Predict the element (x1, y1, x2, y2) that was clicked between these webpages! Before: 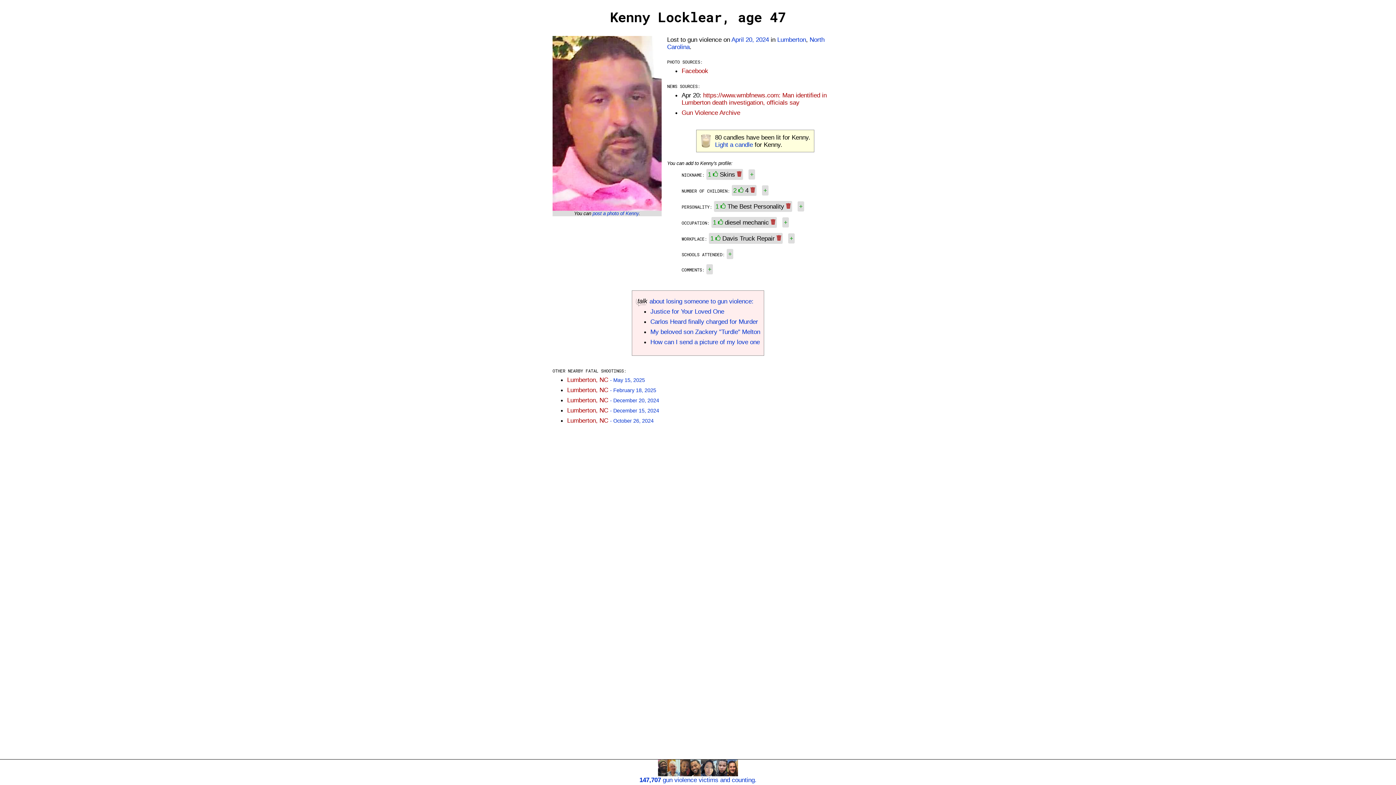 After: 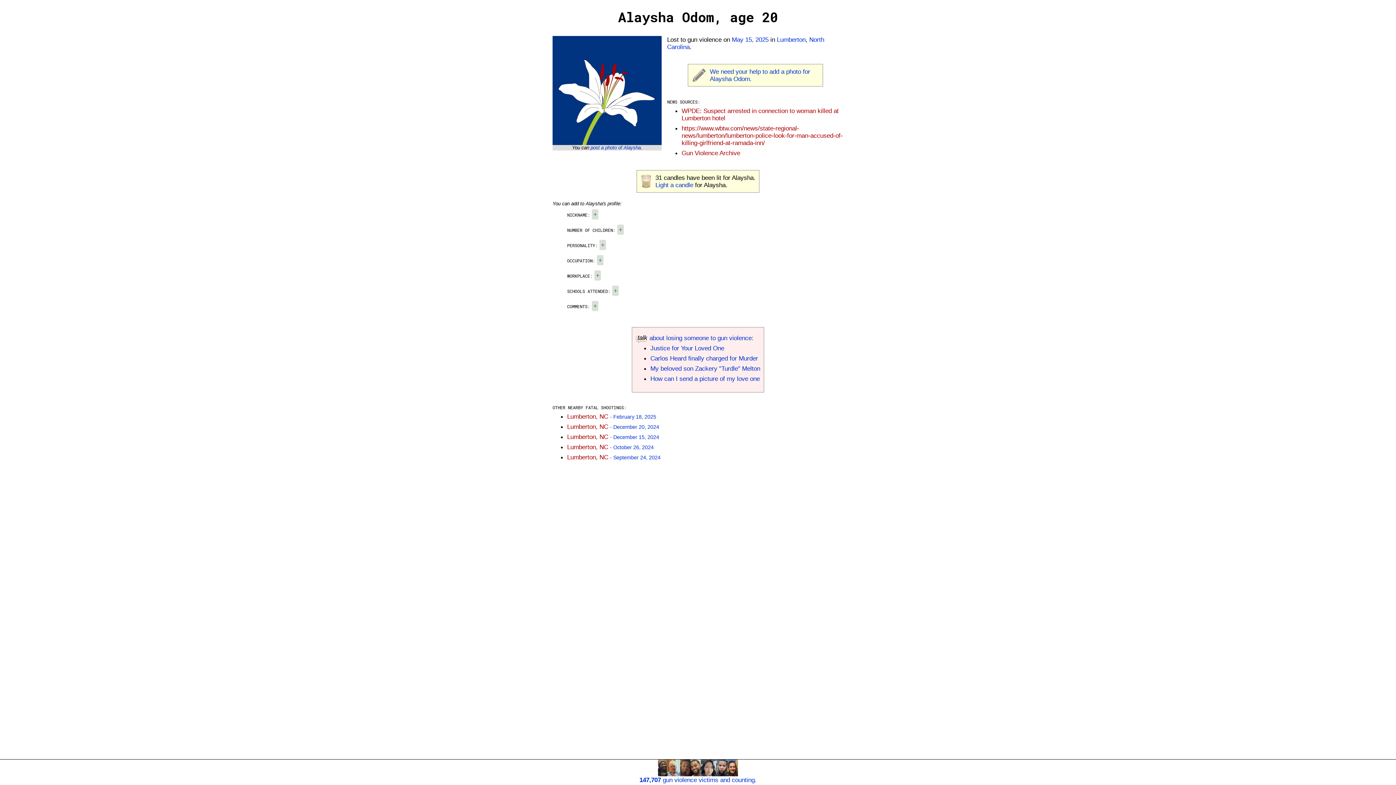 Action: label: Lumberton, NC - May 15, 2025 bbox: (567, 376, 645, 383)